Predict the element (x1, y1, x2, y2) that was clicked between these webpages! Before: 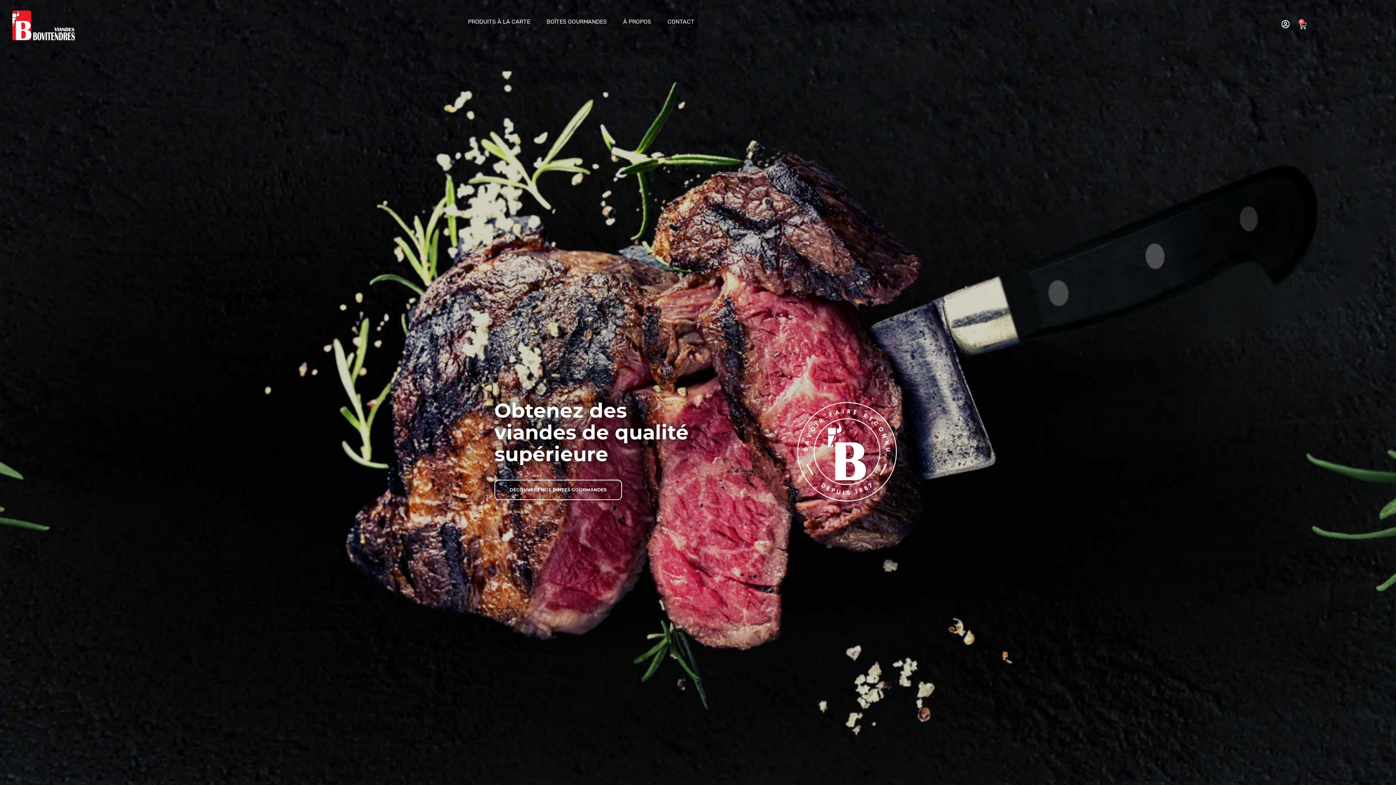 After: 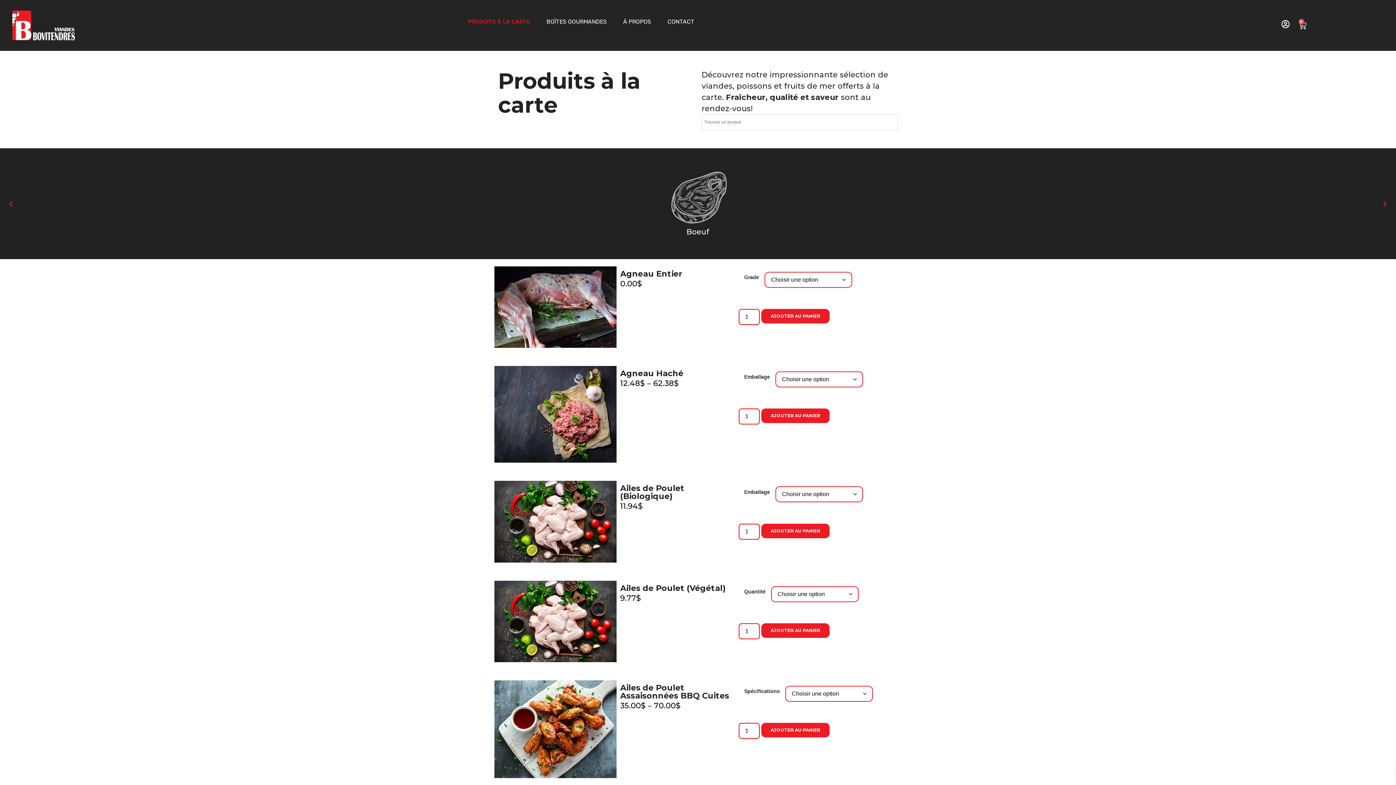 Action: label: PRODUITS À LA CARTE bbox: (460, 3, 537, 40)